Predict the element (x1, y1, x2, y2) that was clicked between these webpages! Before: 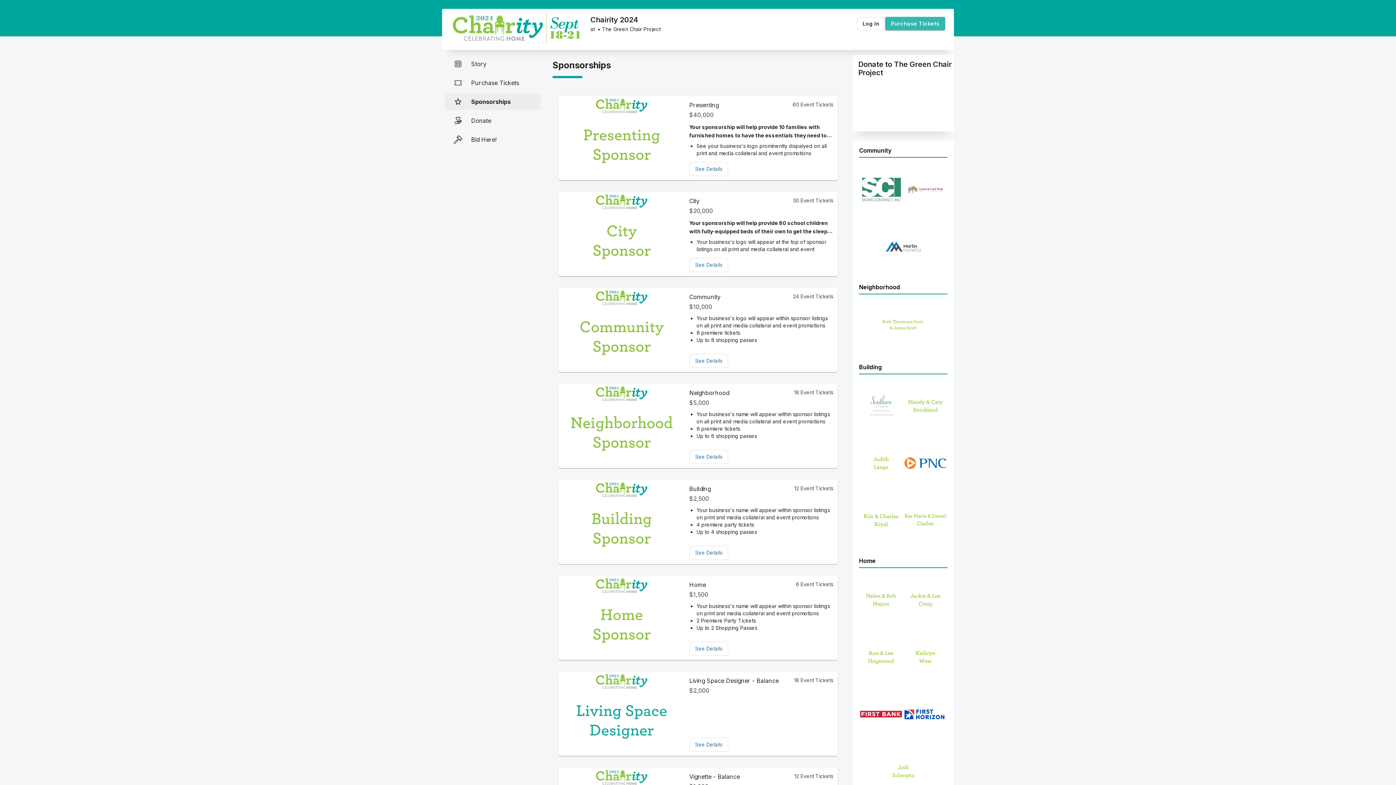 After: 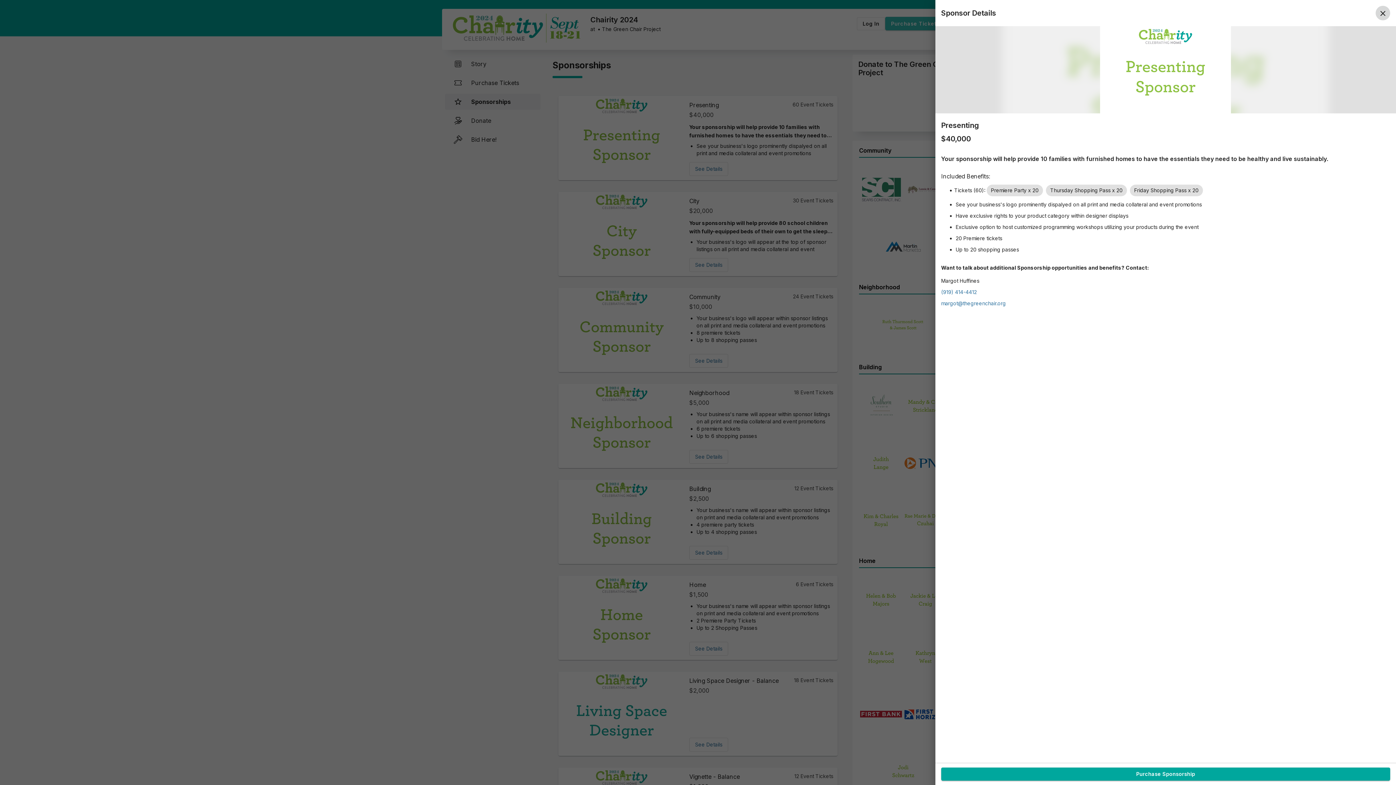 Action: bbox: (689, 162, 728, 175) label: See Details